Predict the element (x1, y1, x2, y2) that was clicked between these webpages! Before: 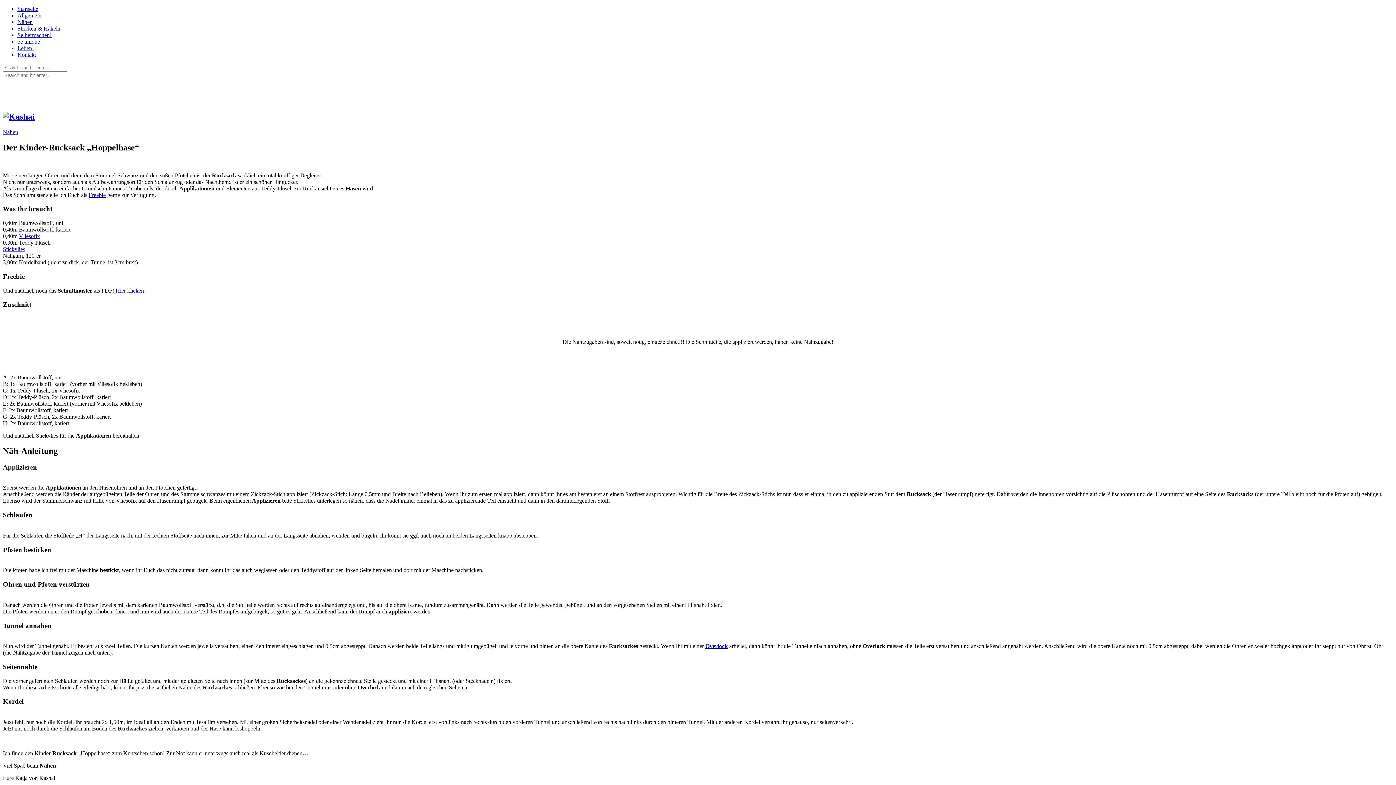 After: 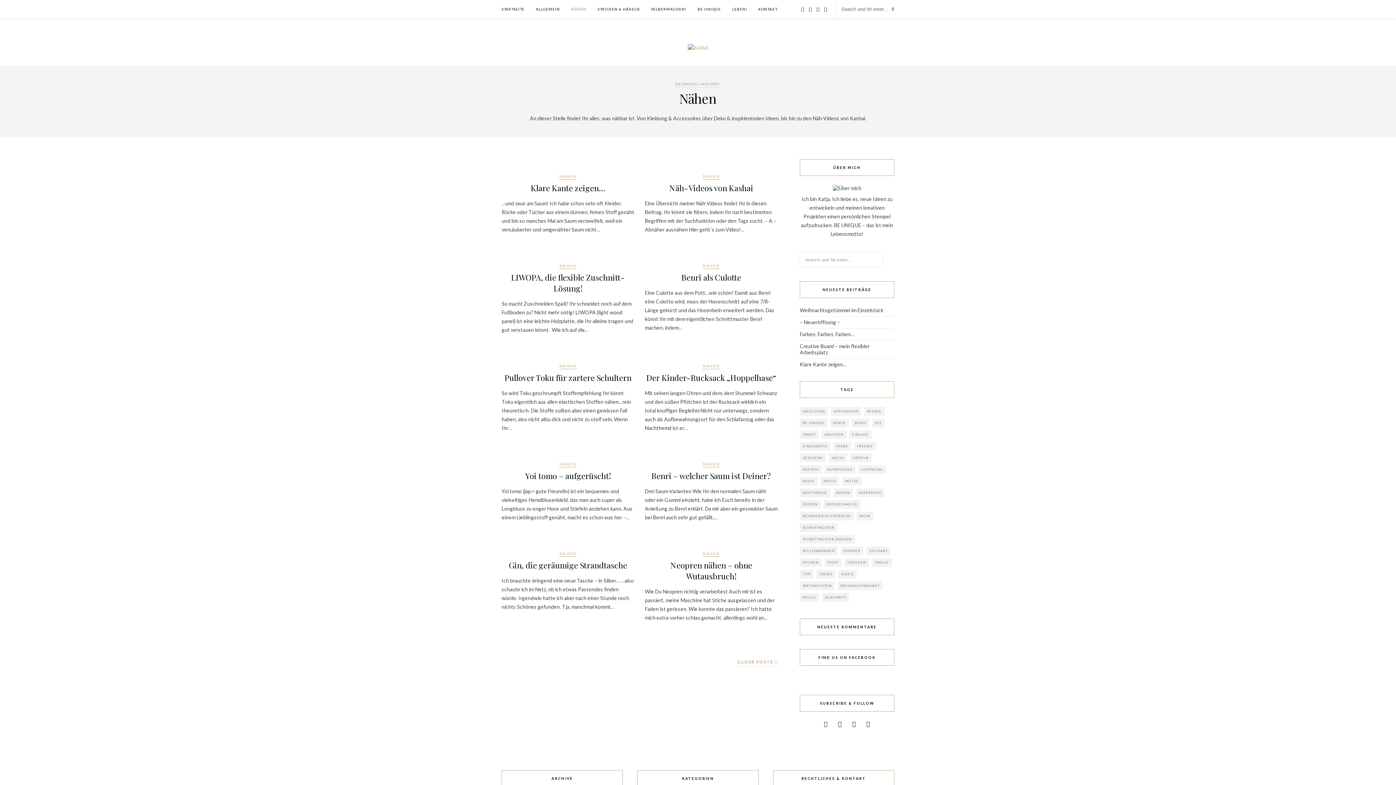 Action: label: Nähen bbox: (2, 129, 18, 135)